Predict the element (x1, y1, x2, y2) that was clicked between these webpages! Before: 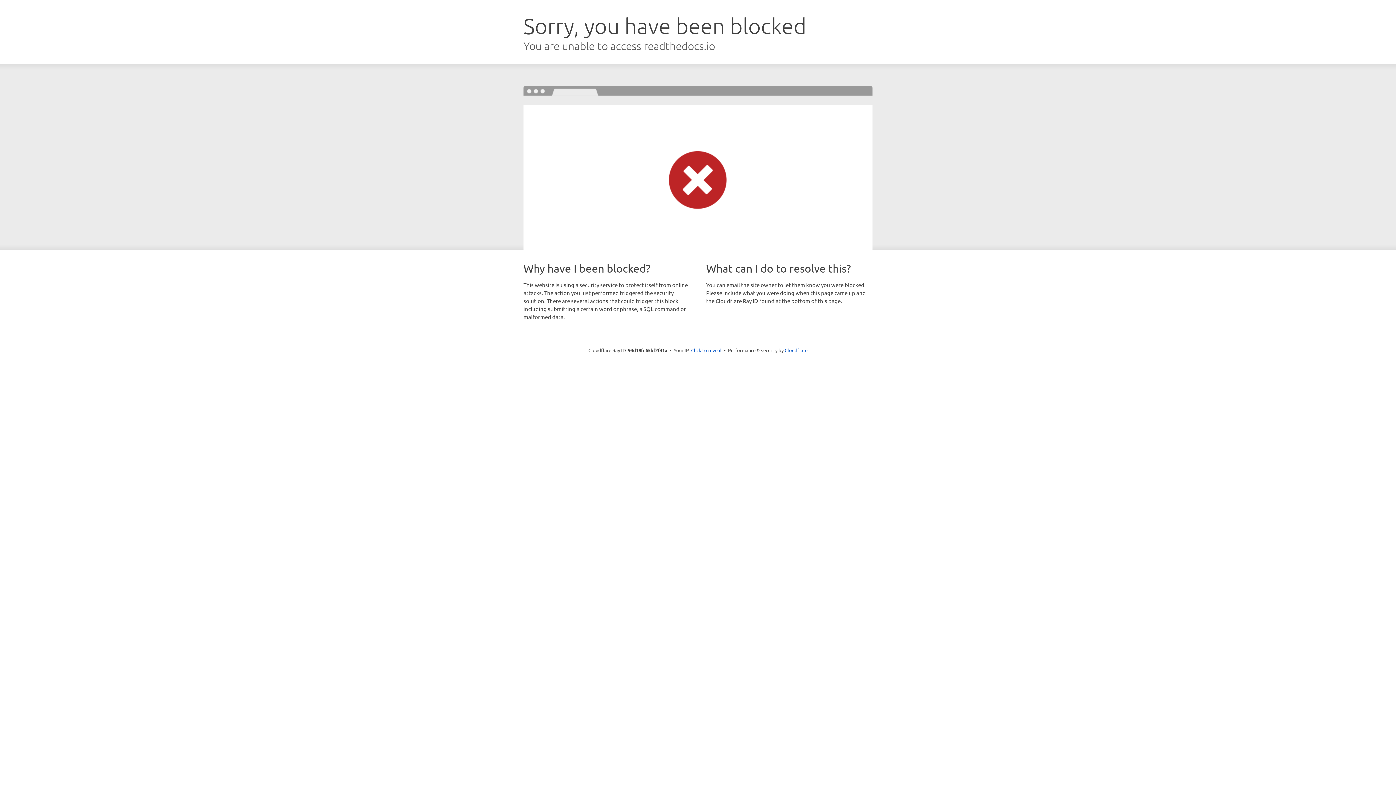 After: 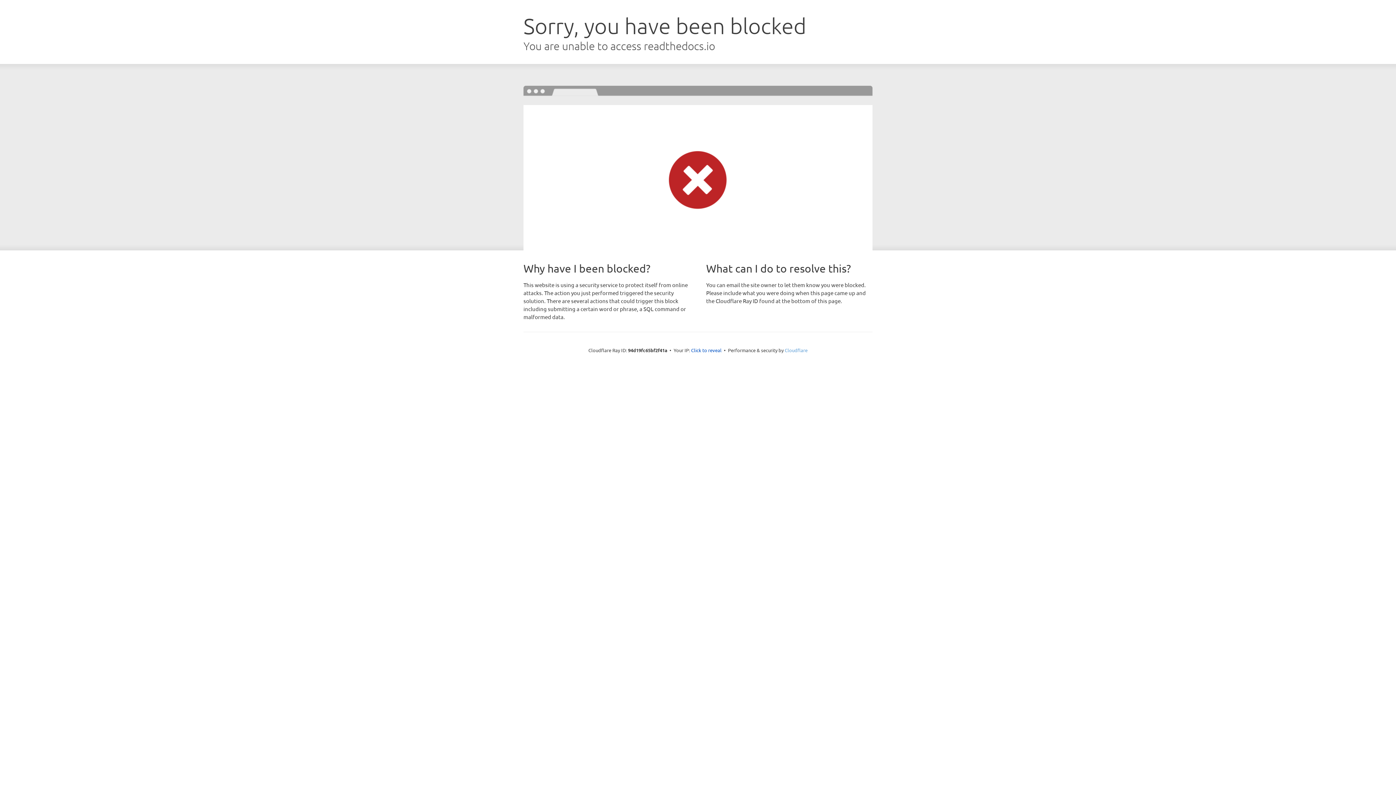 Action: label: Cloudflare bbox: (784, 347, 807, 353)